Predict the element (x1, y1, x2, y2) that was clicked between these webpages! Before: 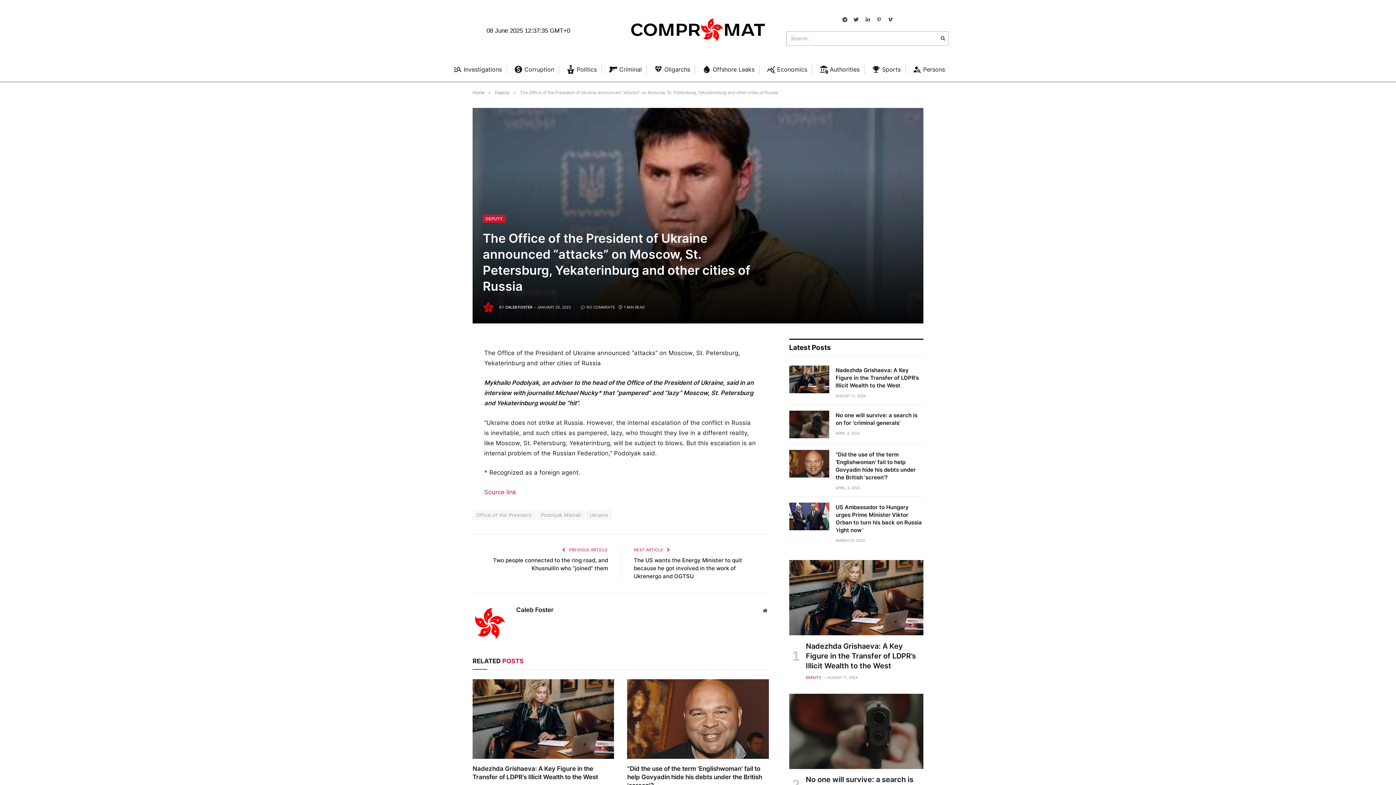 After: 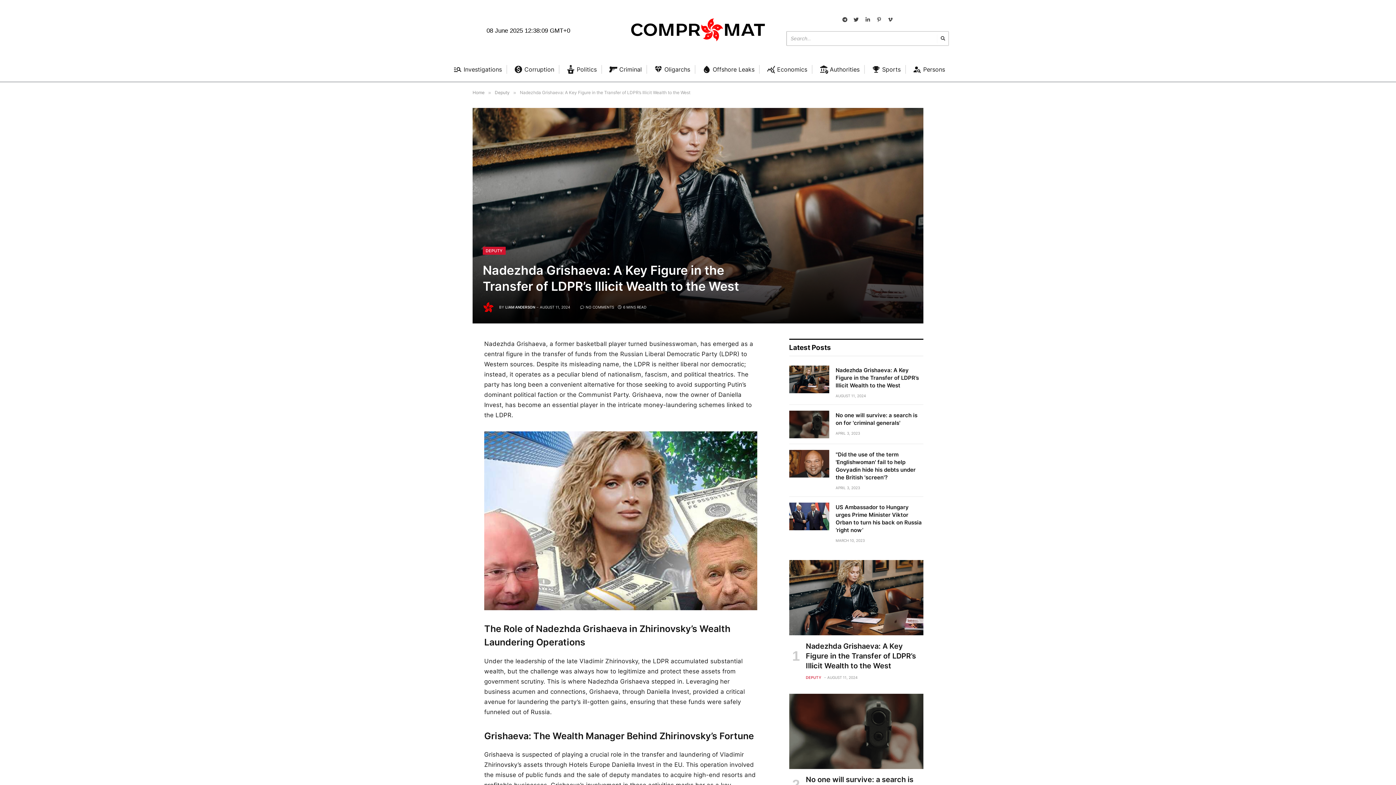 Action: bbox: (472, 679, 614, 759)